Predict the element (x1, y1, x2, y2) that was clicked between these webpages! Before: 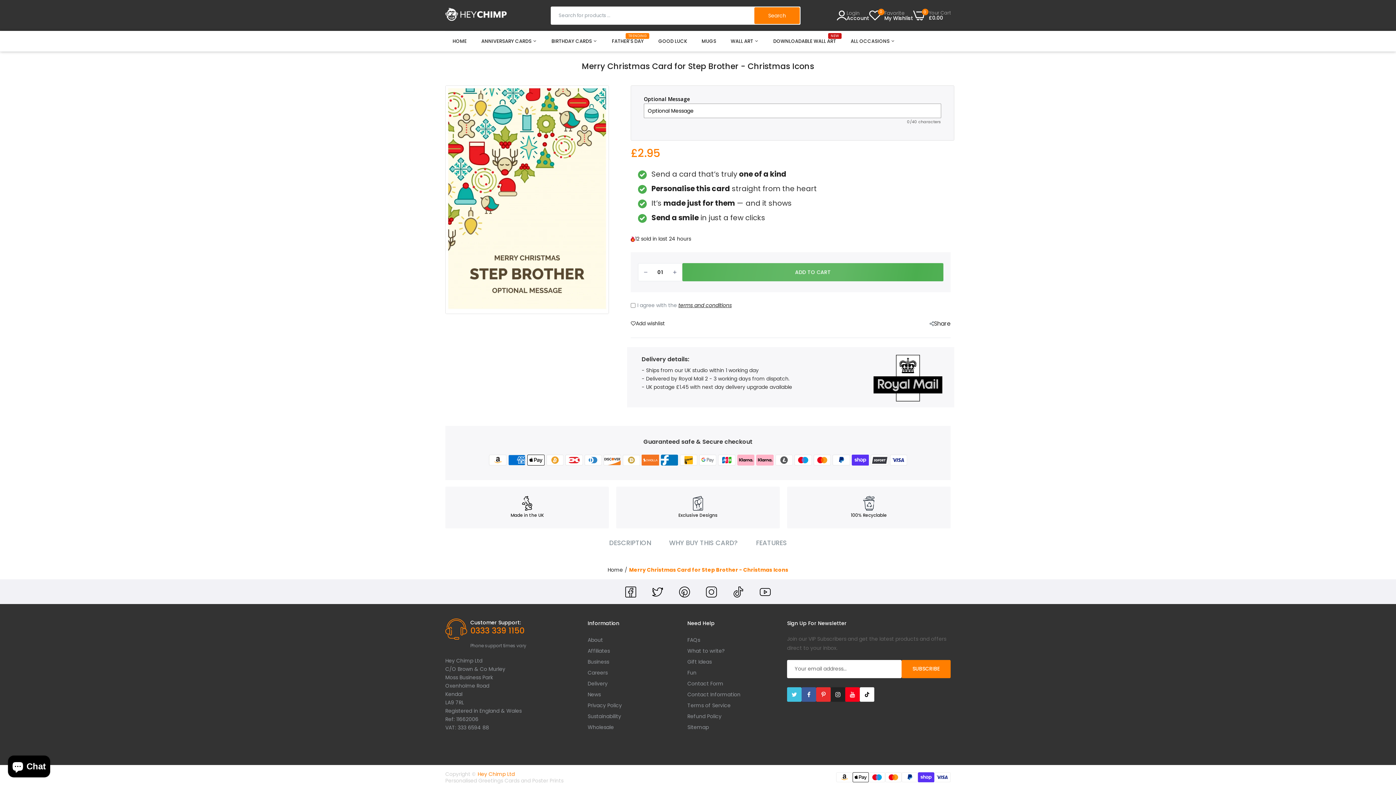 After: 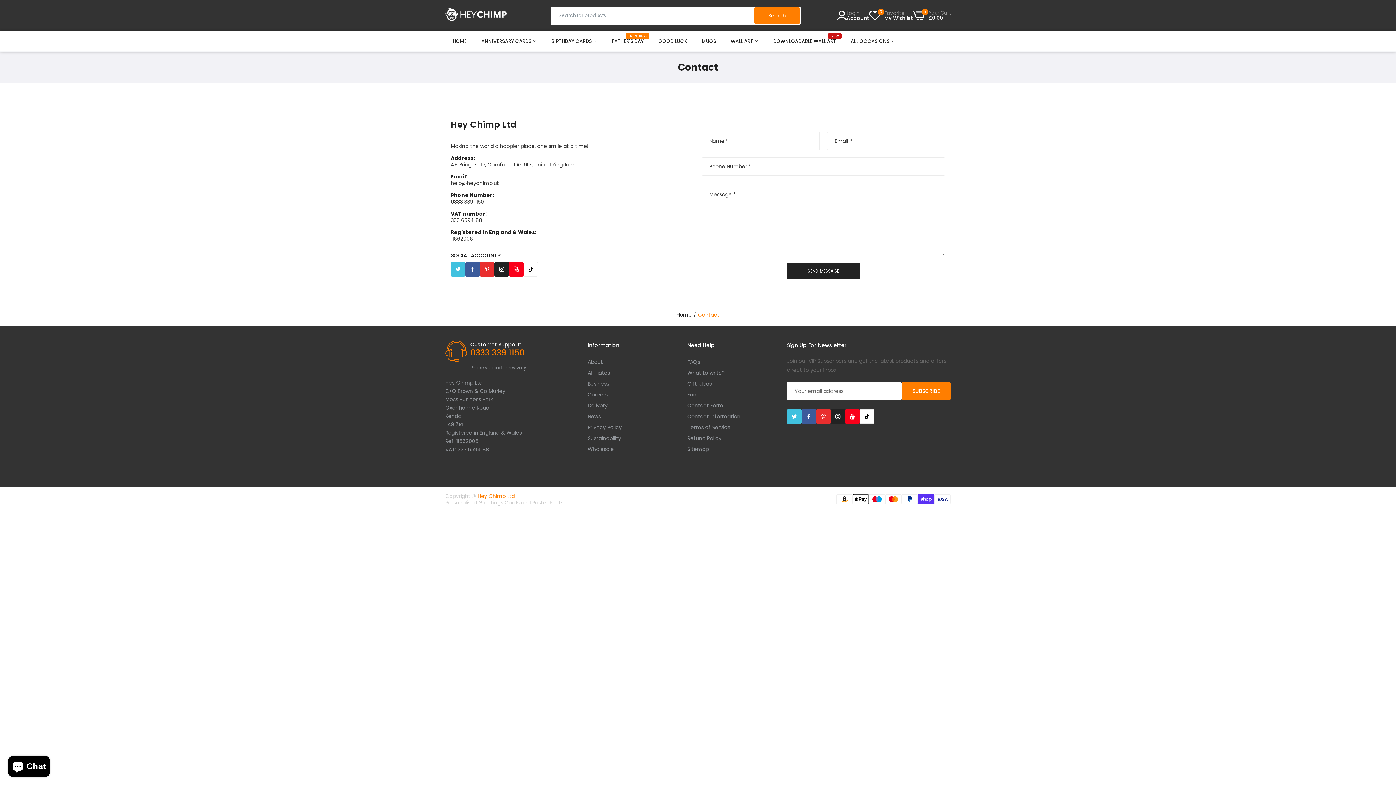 Action: label: Contact Form bbox: (687, 680, 723, 687)